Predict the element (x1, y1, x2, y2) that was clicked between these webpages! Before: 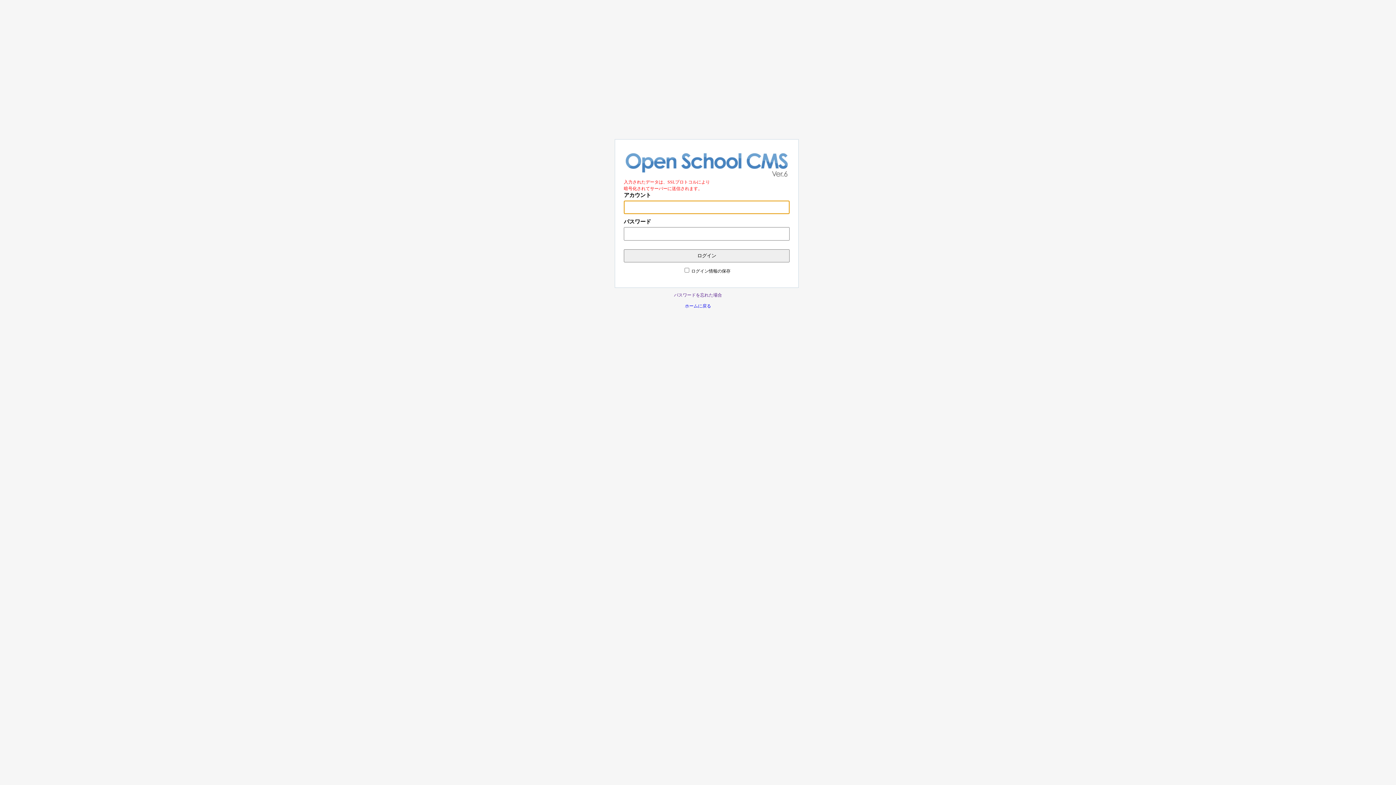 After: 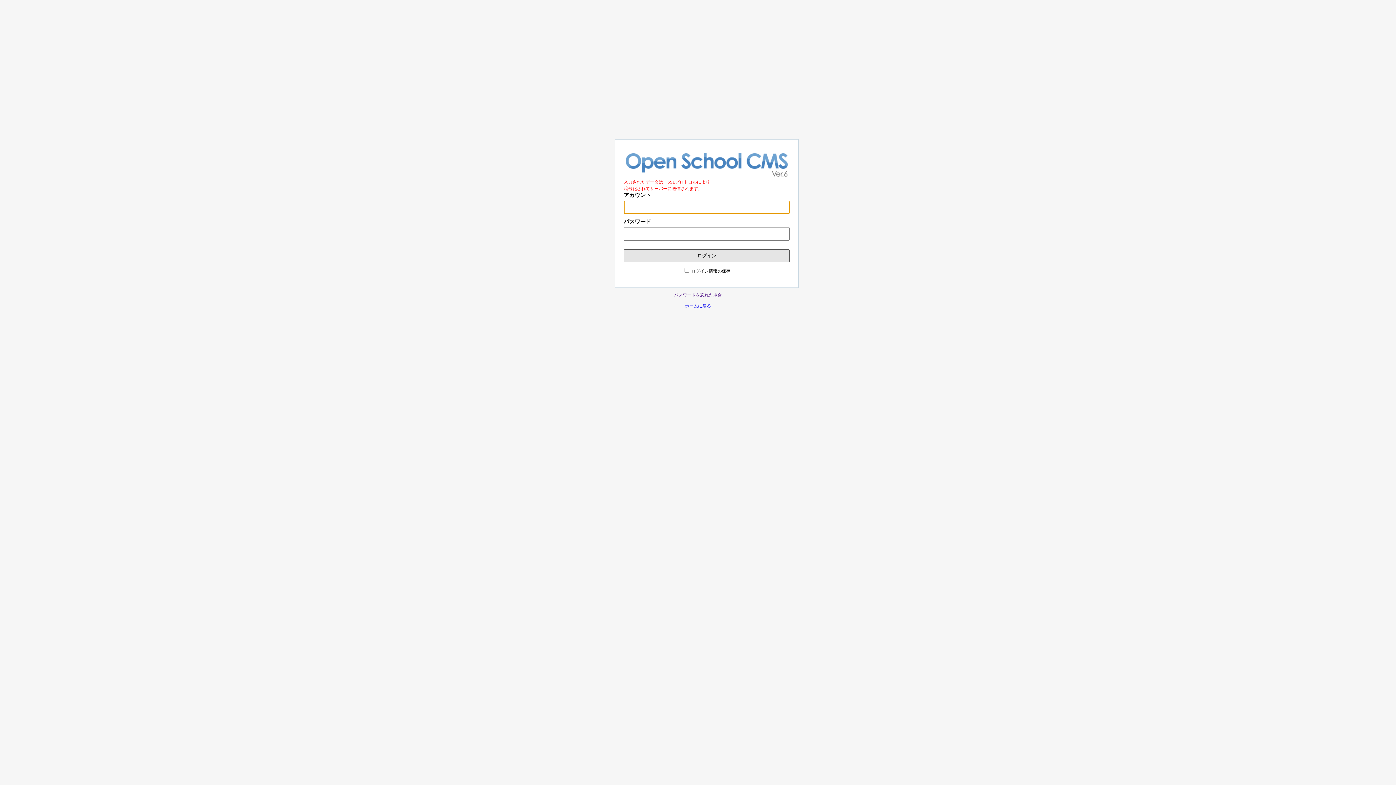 Action: label: ログイン bbox: (624, 249, 789, 262)